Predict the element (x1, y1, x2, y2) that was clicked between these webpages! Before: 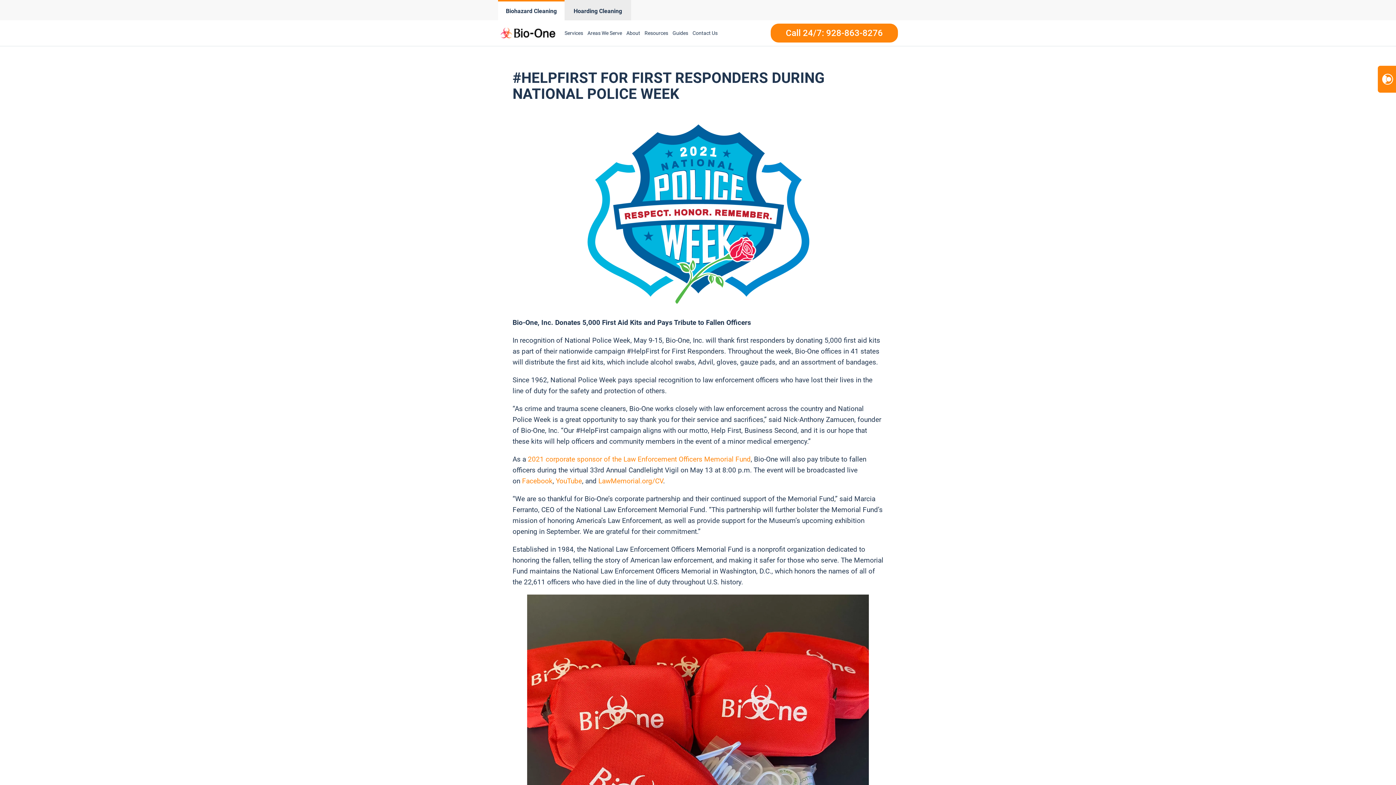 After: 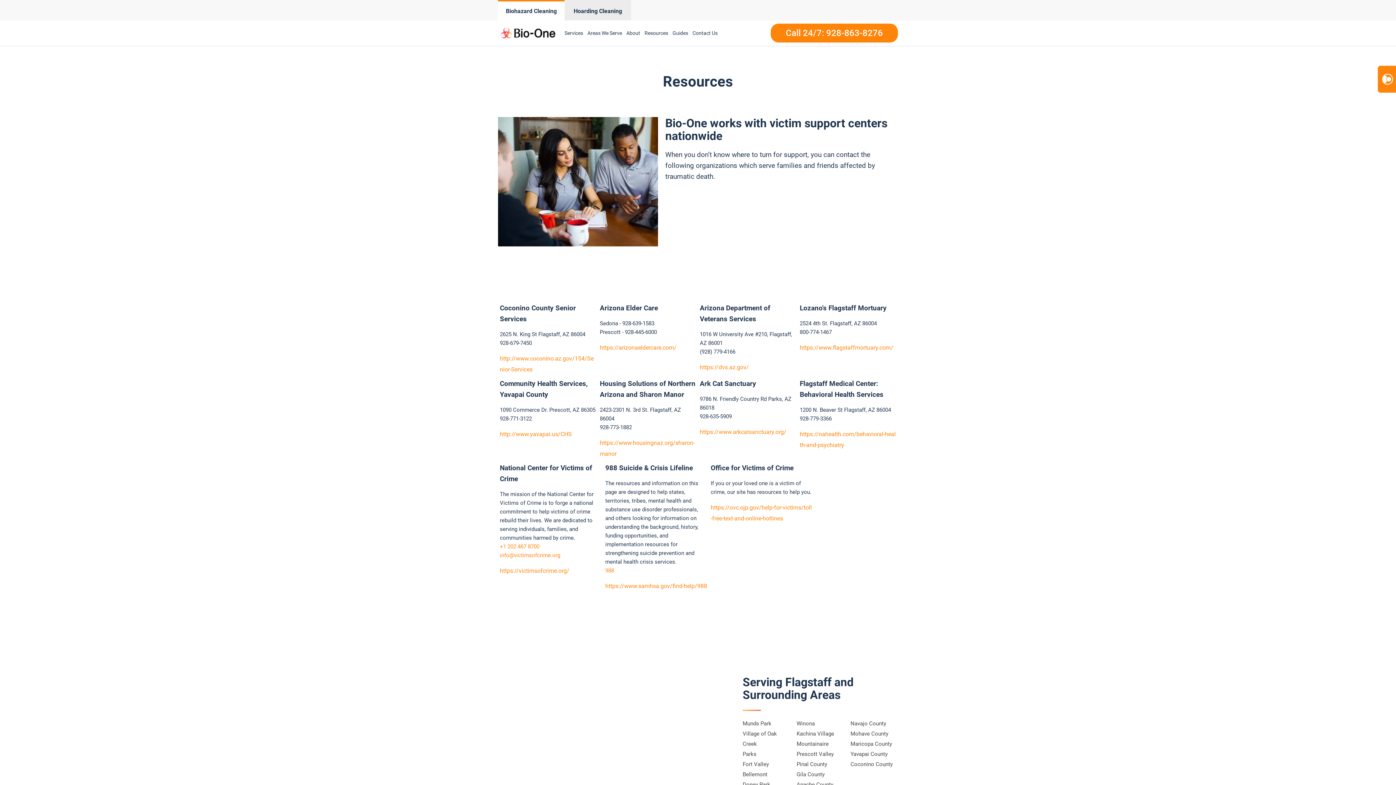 Action: bbox: (642, 21, 670, 44) label: Resources